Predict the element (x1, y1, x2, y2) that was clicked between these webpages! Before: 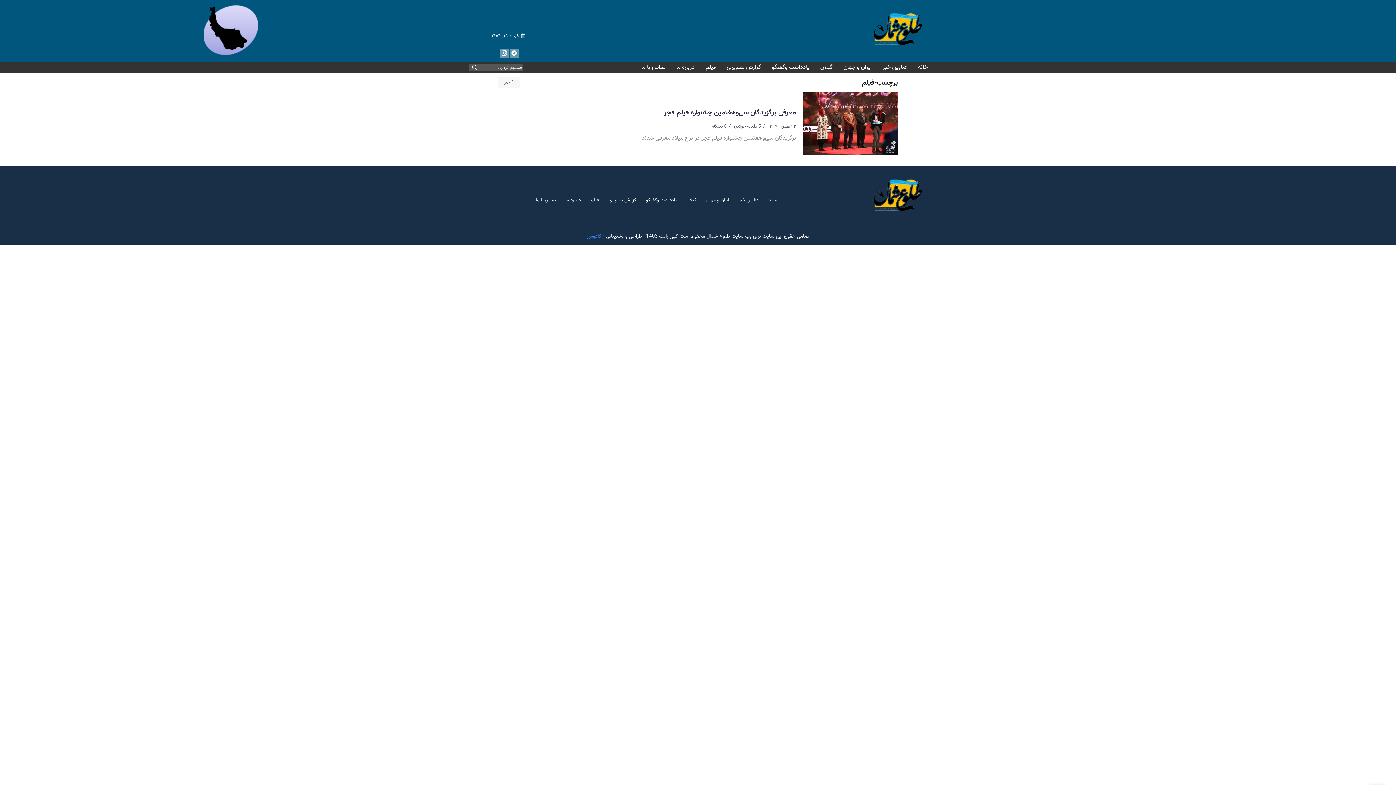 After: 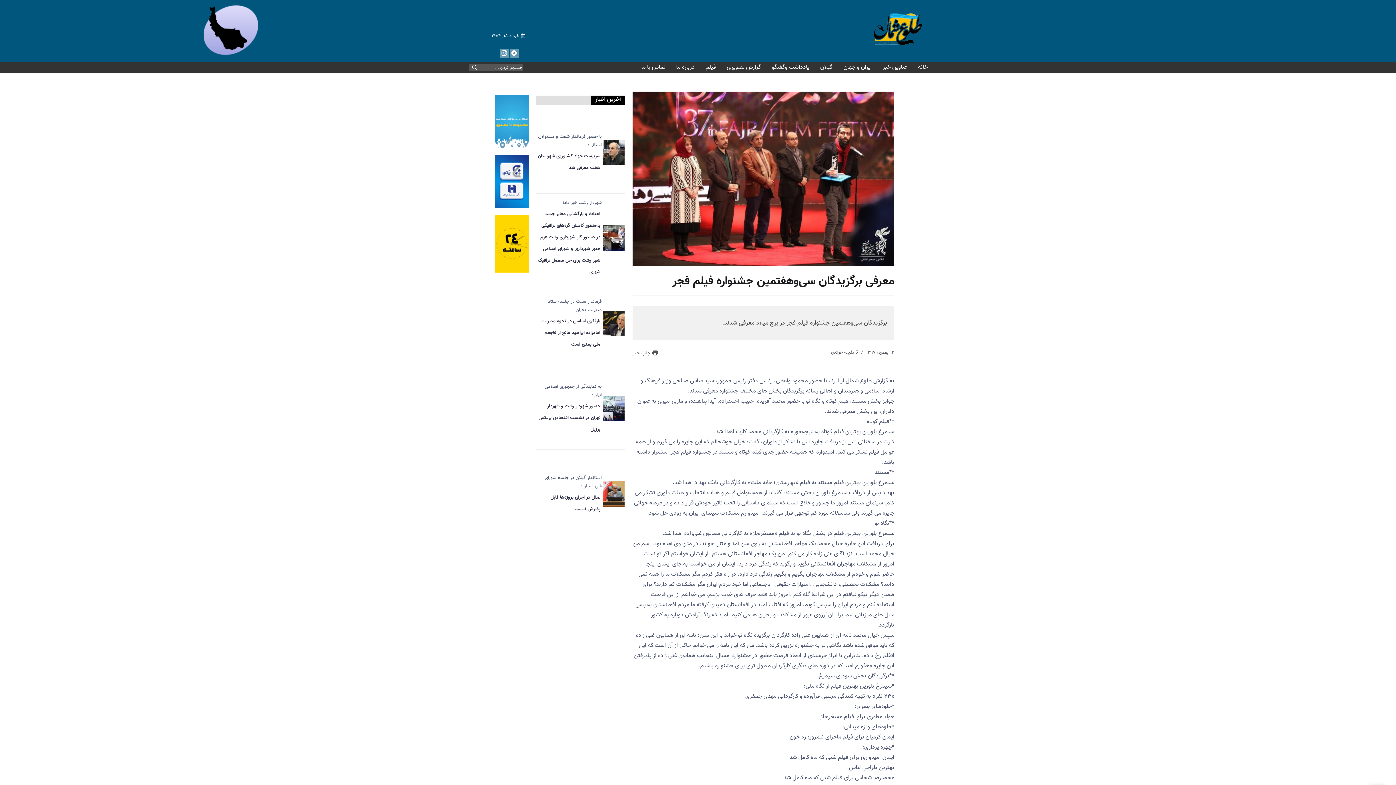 Action: bbox: (803, 122, 898, 131)